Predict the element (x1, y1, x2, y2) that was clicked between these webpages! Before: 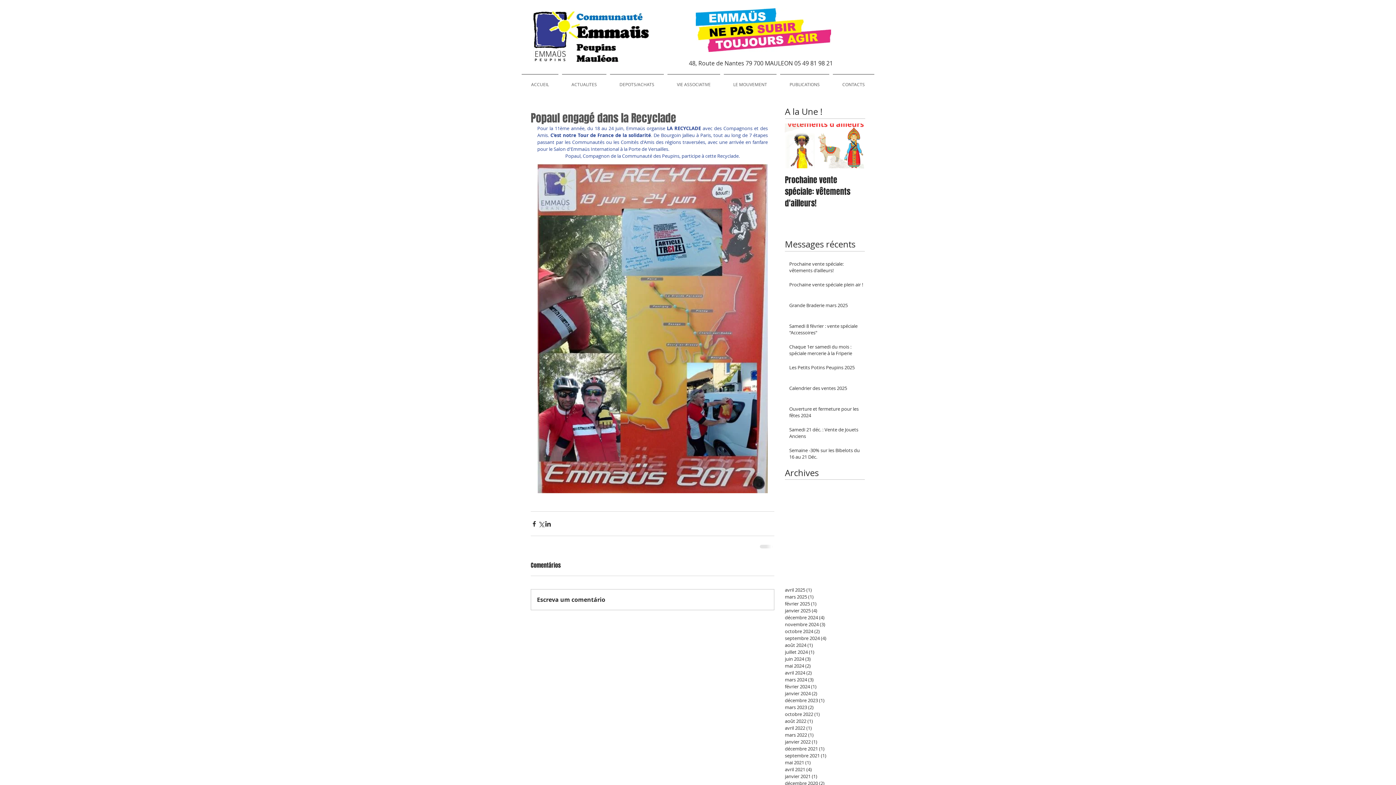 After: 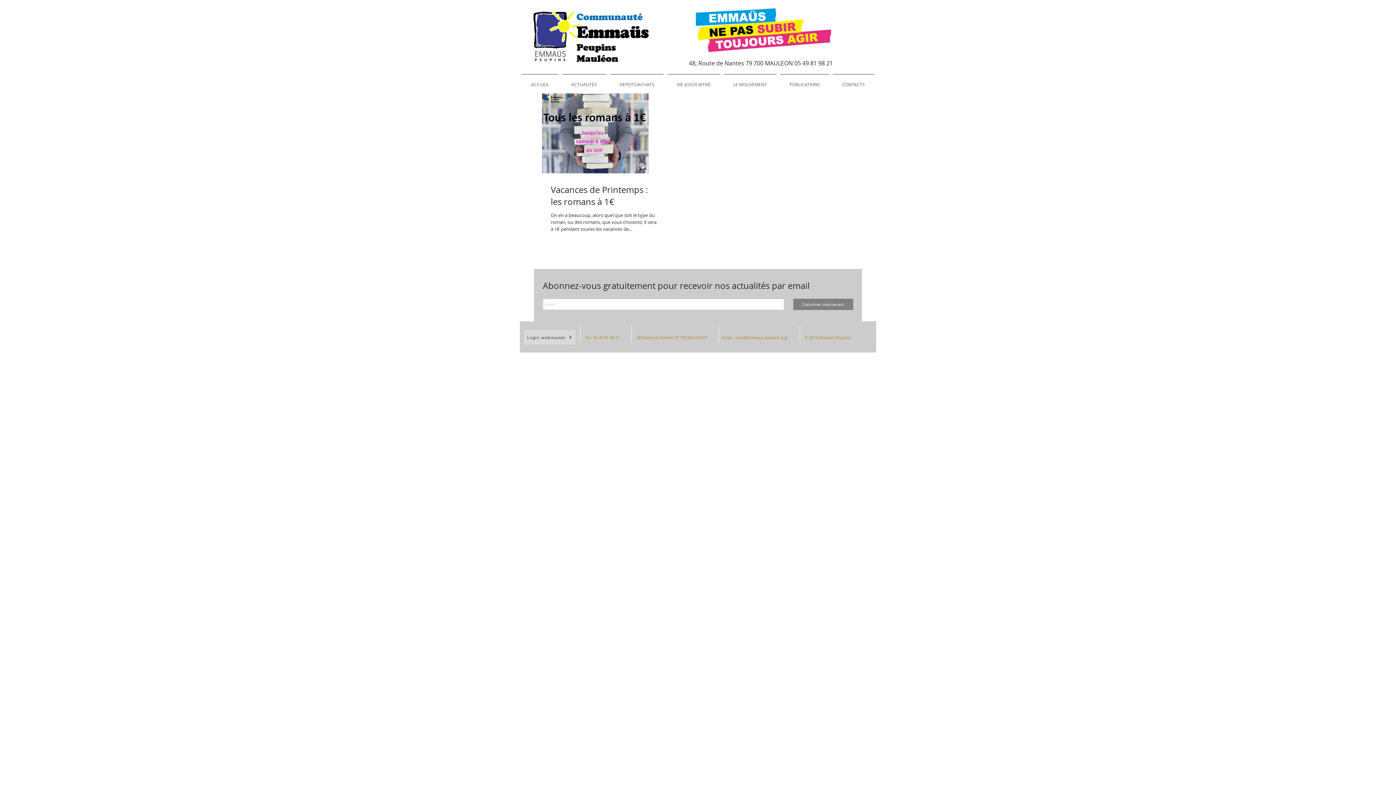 Action: label: avril 2022 (1)
1 post bbox: (785, 725, 861, 732)